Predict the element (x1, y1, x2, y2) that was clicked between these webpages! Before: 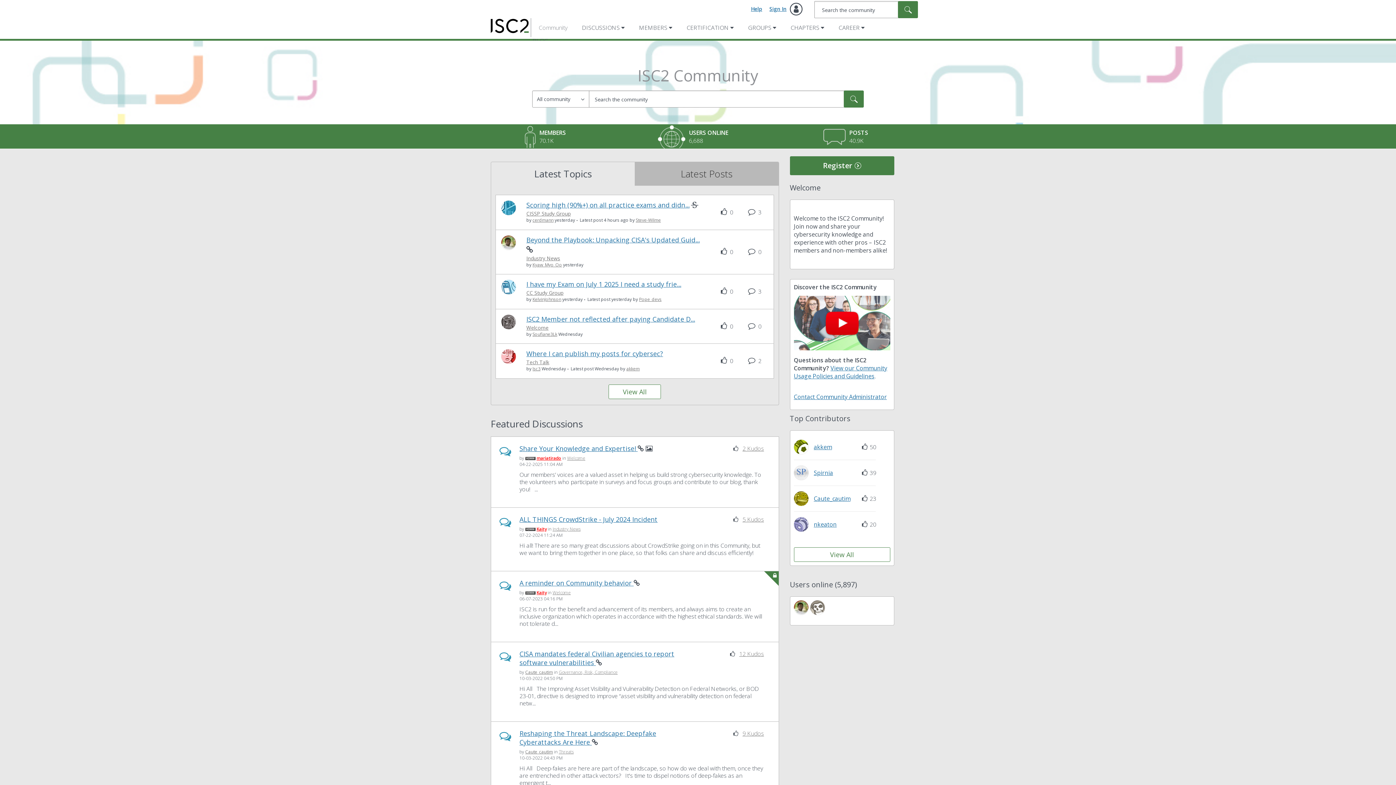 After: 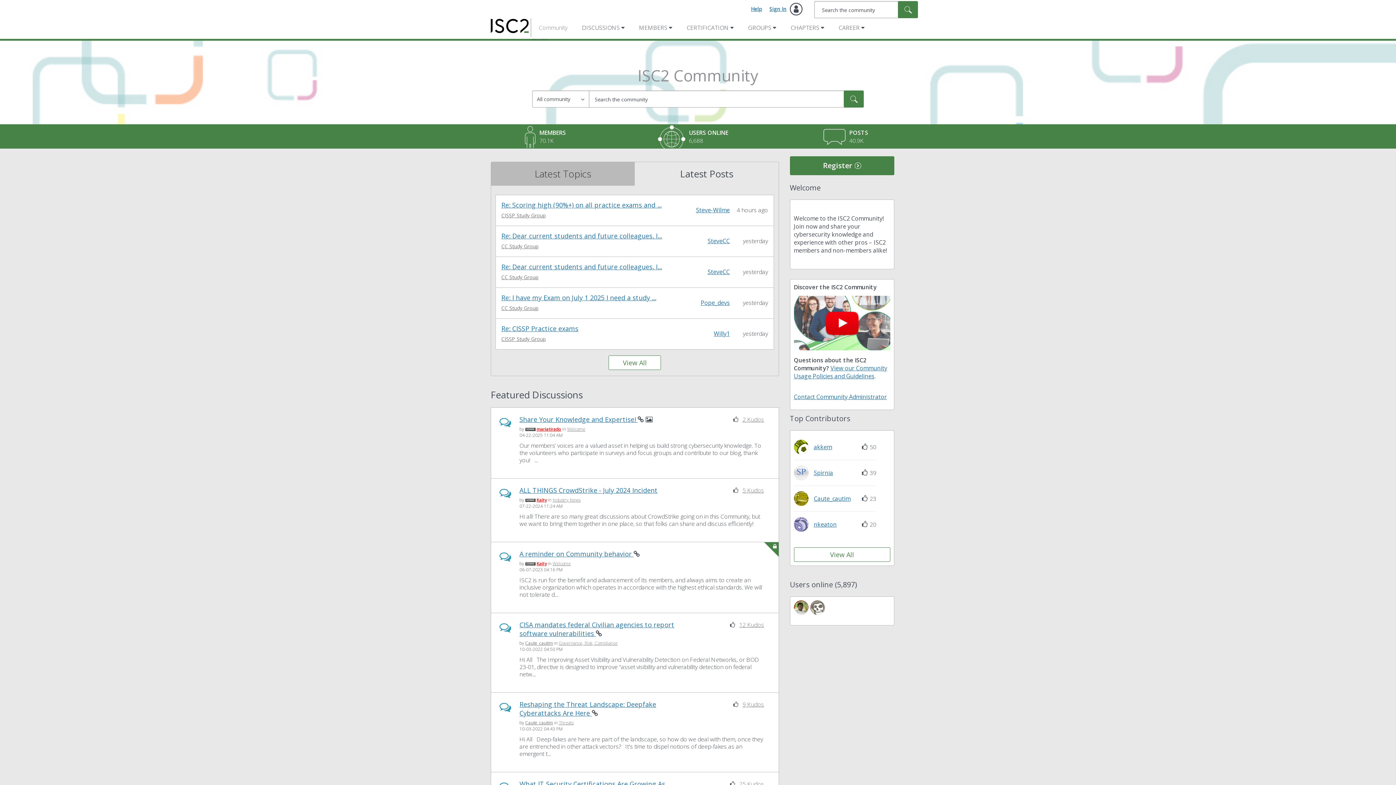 Action: bbox: (635, 162, 778, 185) label: Latest Posts